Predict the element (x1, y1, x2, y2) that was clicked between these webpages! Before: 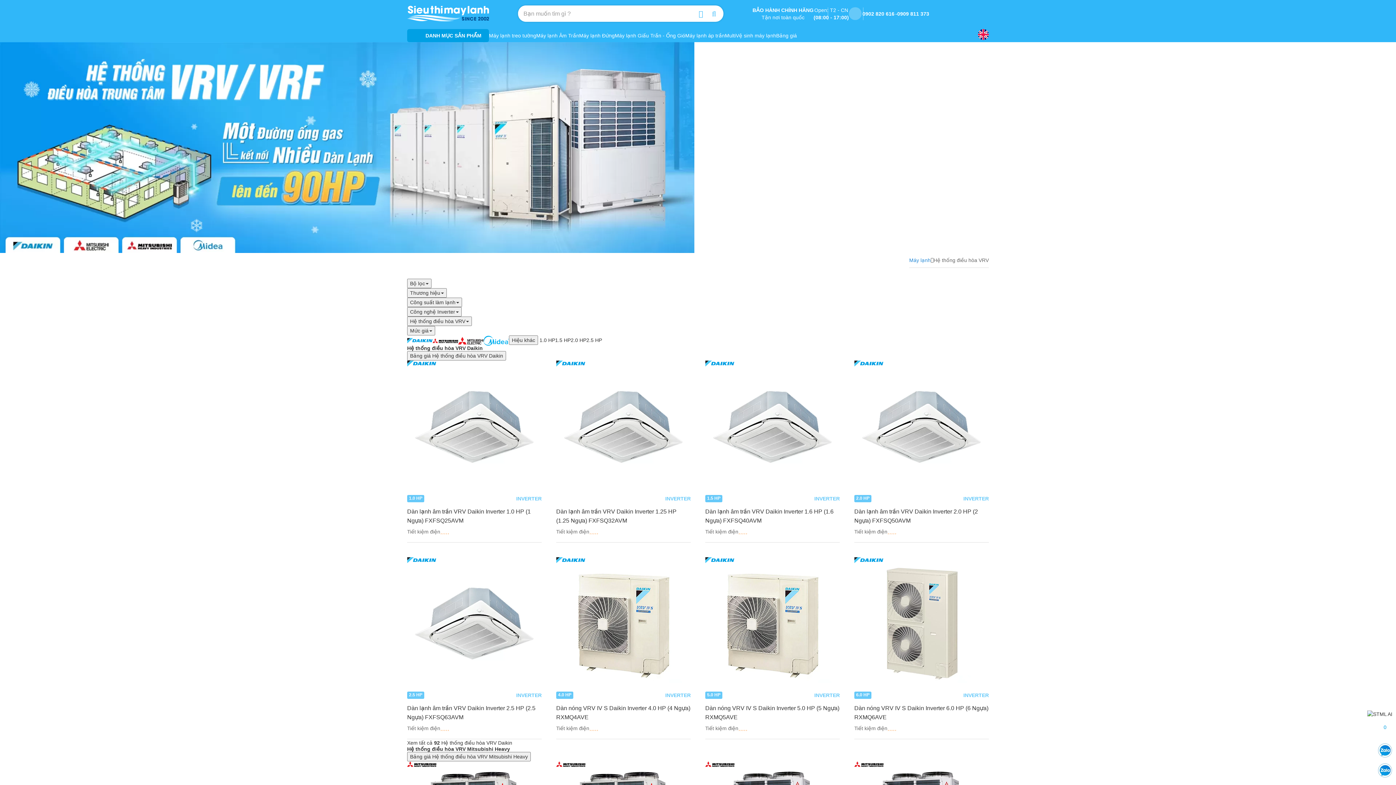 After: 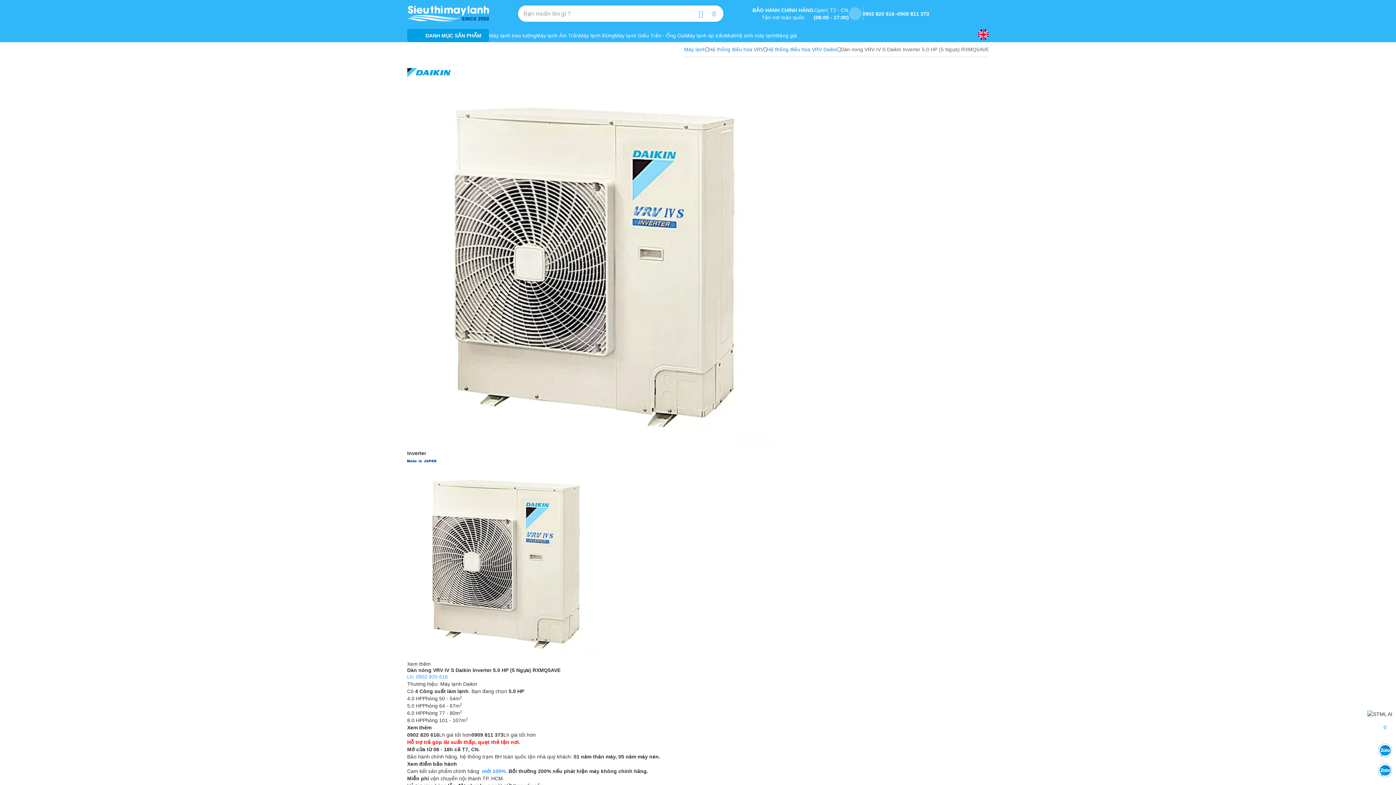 Action: bbox: (705, 703, 840, 722) label: Dàn nóng VRV IV S Daikin Inverter 5.0 HP (5 Ngựa) RXMQ5AVE